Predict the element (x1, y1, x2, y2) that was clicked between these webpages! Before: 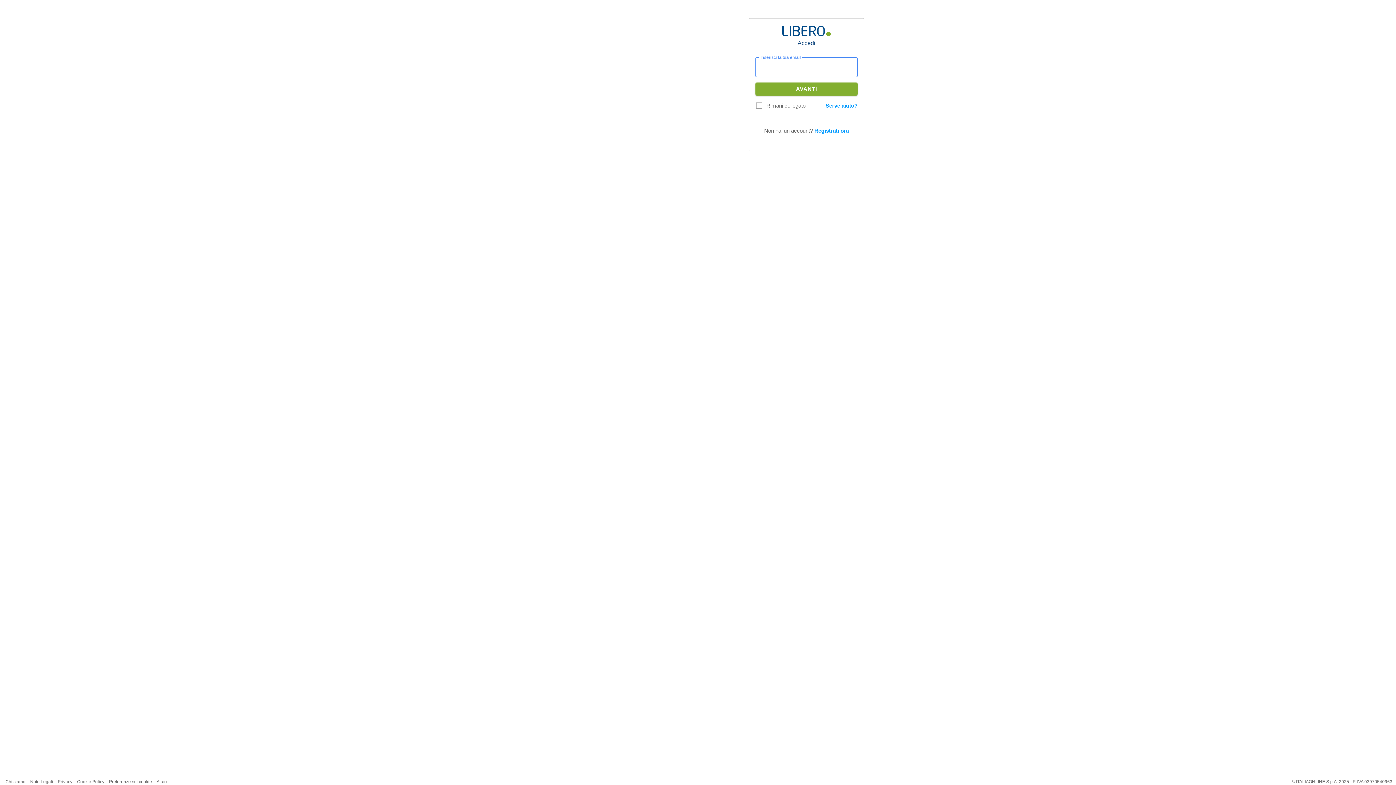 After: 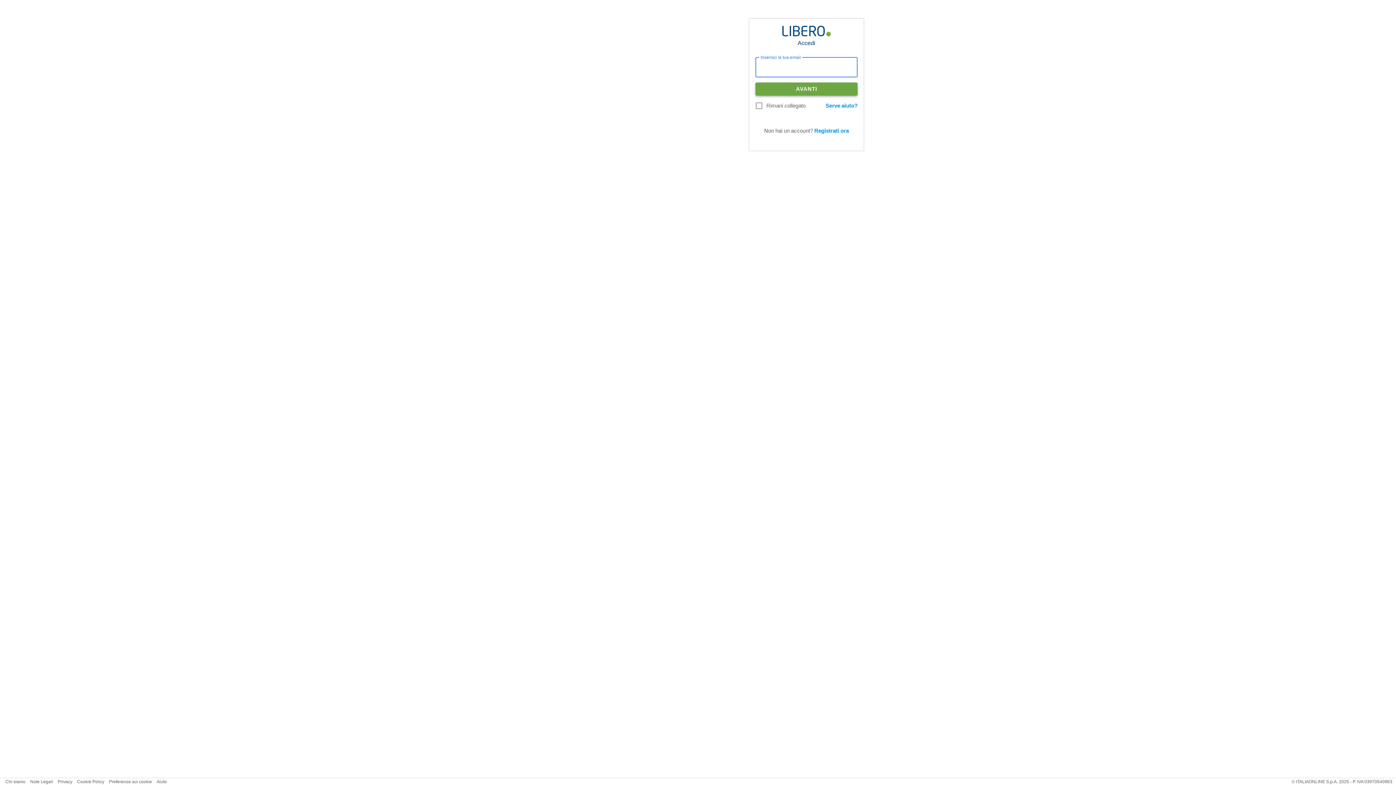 Action: label: AVANTI bbox: (755, 82, 857, 95)